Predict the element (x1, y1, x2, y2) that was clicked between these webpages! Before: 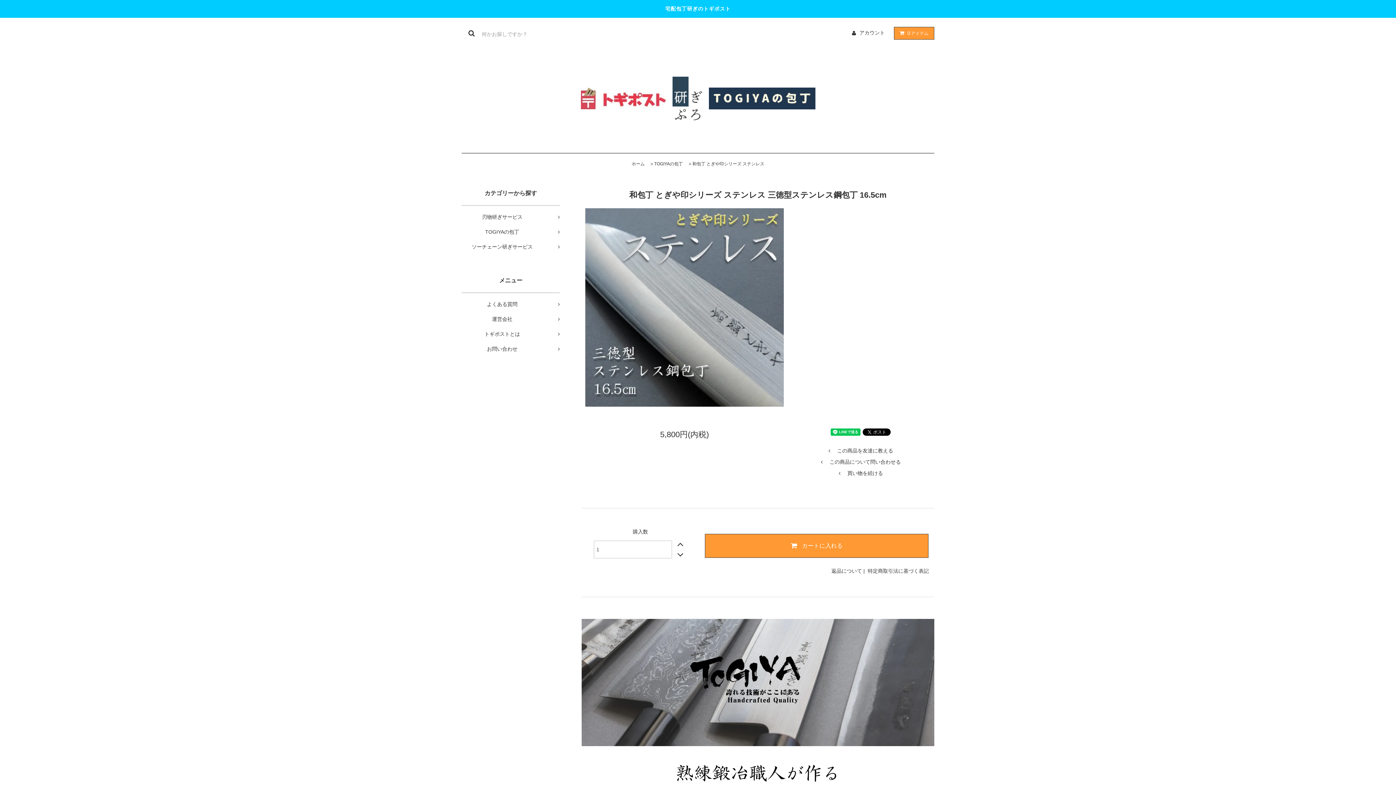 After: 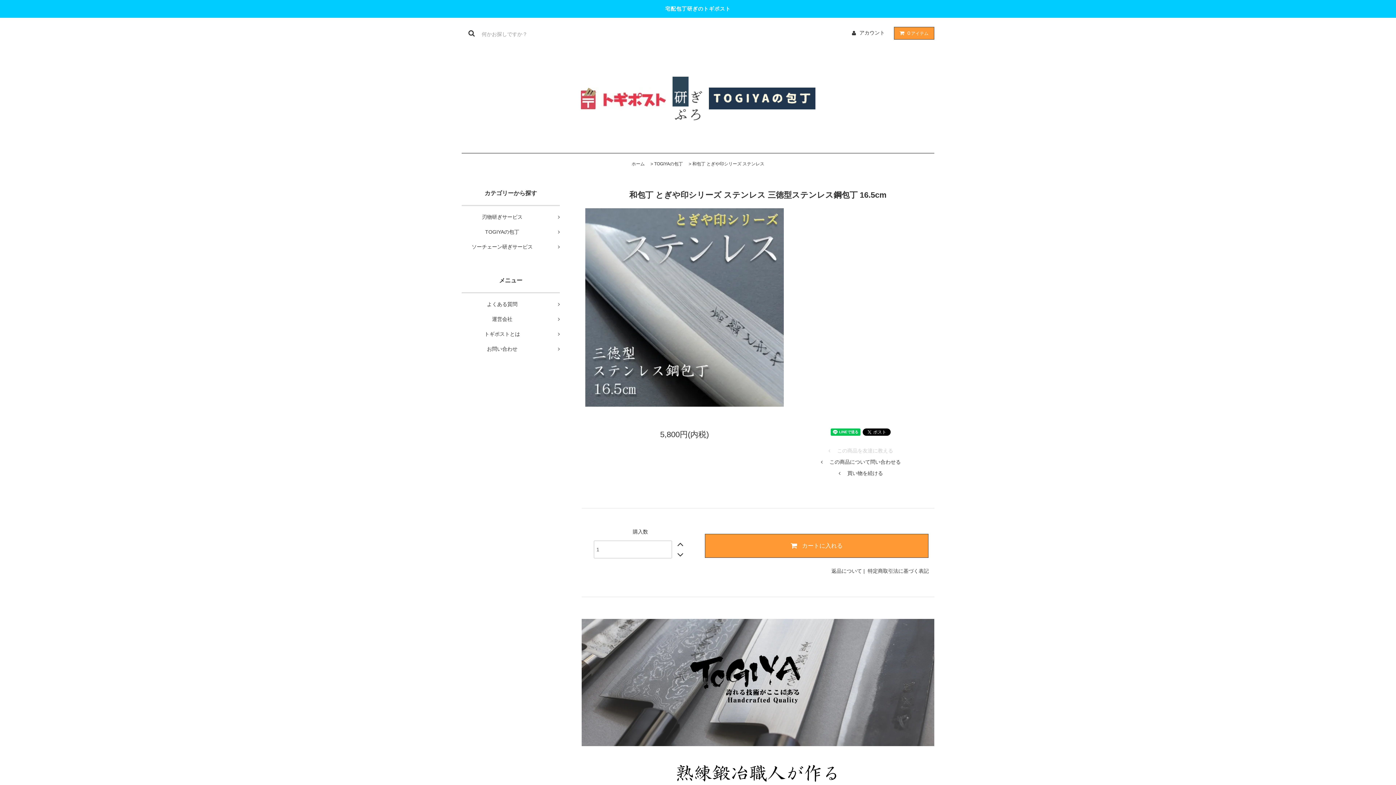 Action: label:  この商品を友達に教える bbox: (791, 445, 931, 456)